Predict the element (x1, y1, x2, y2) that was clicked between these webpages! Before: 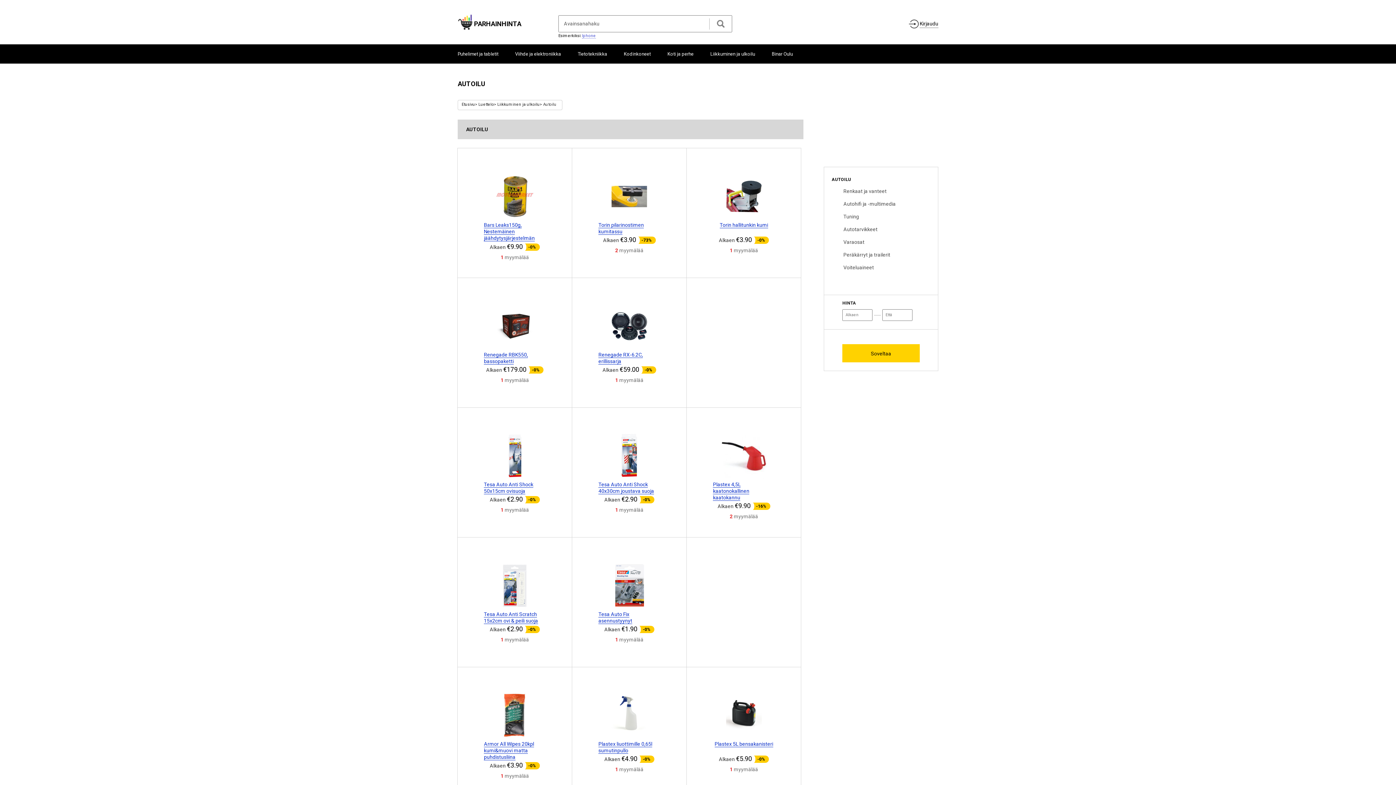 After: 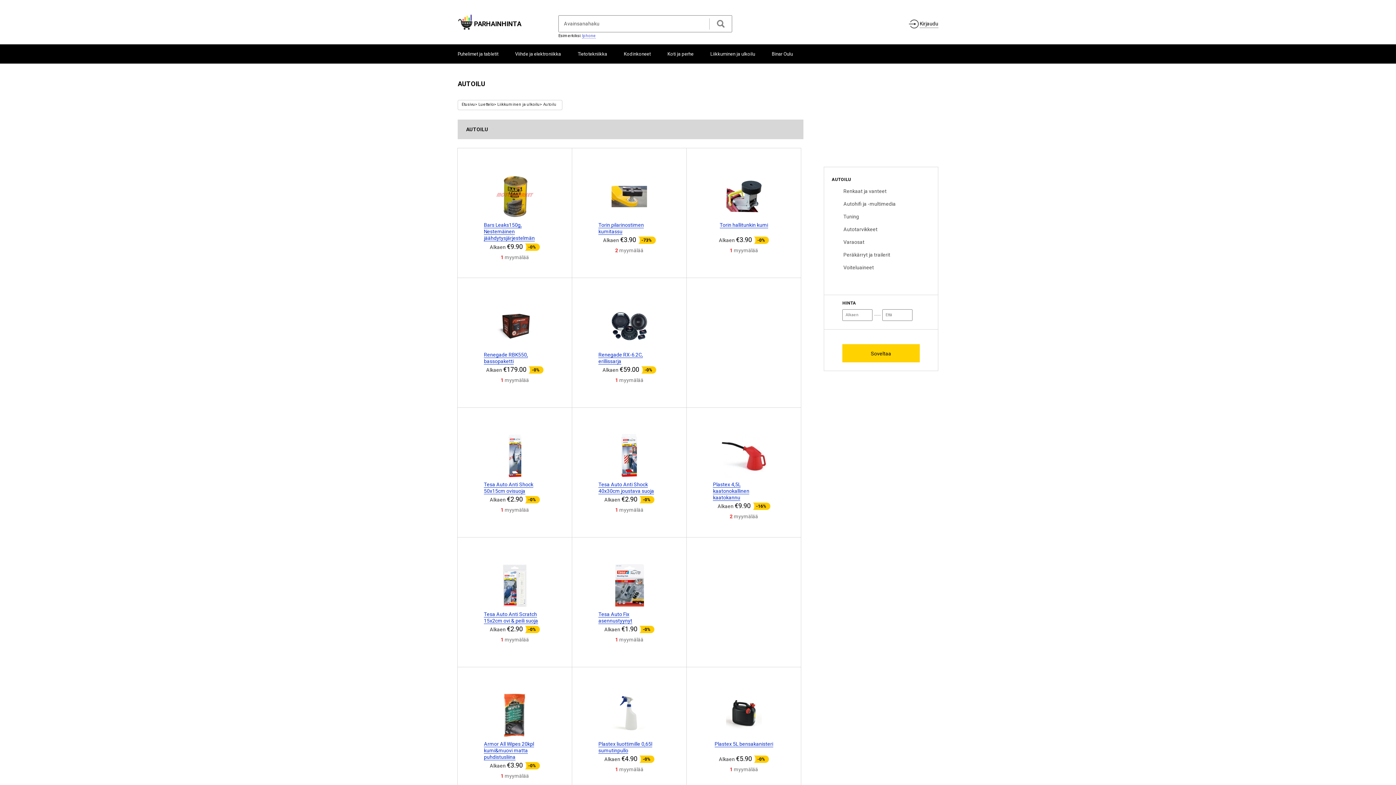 Action: label: Soveltaa bbox: (842, 344, 920, 362)